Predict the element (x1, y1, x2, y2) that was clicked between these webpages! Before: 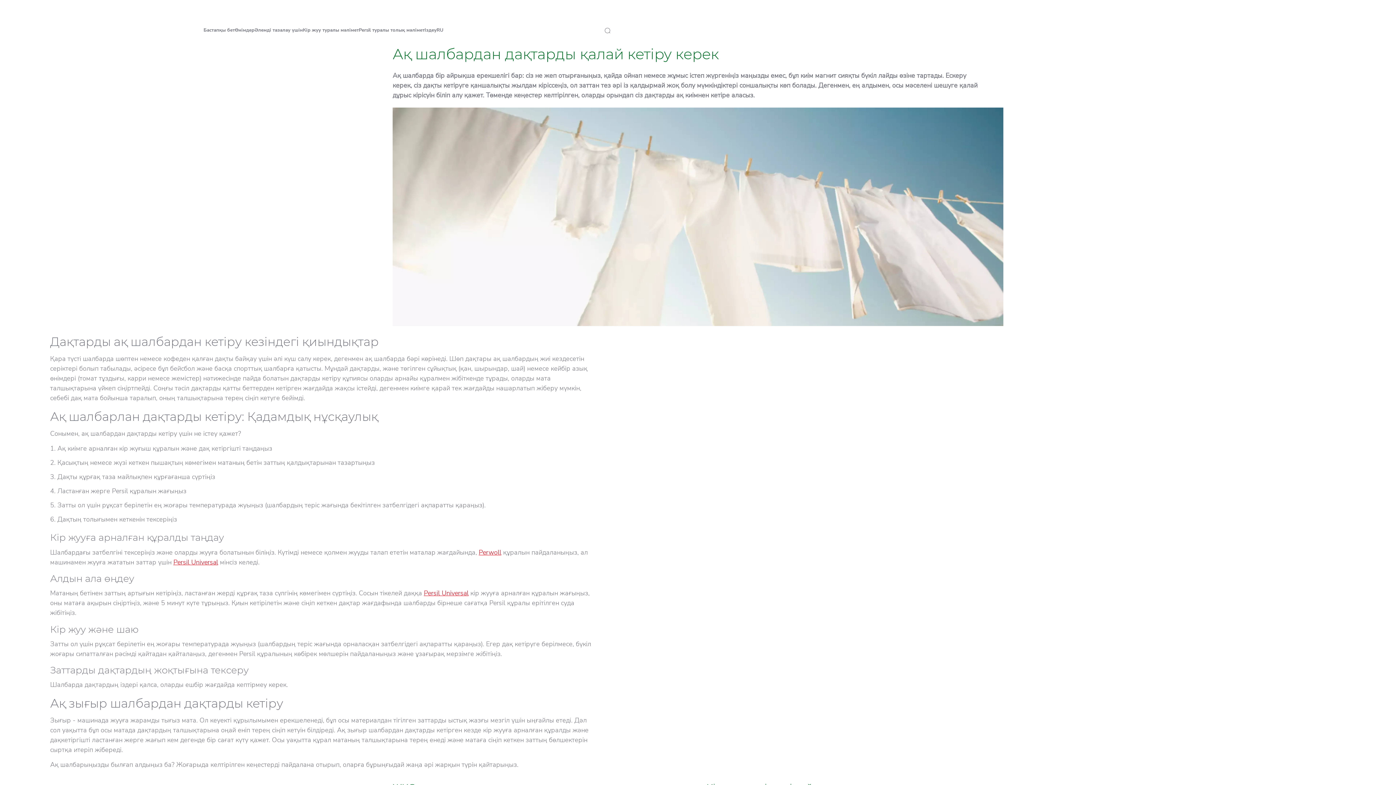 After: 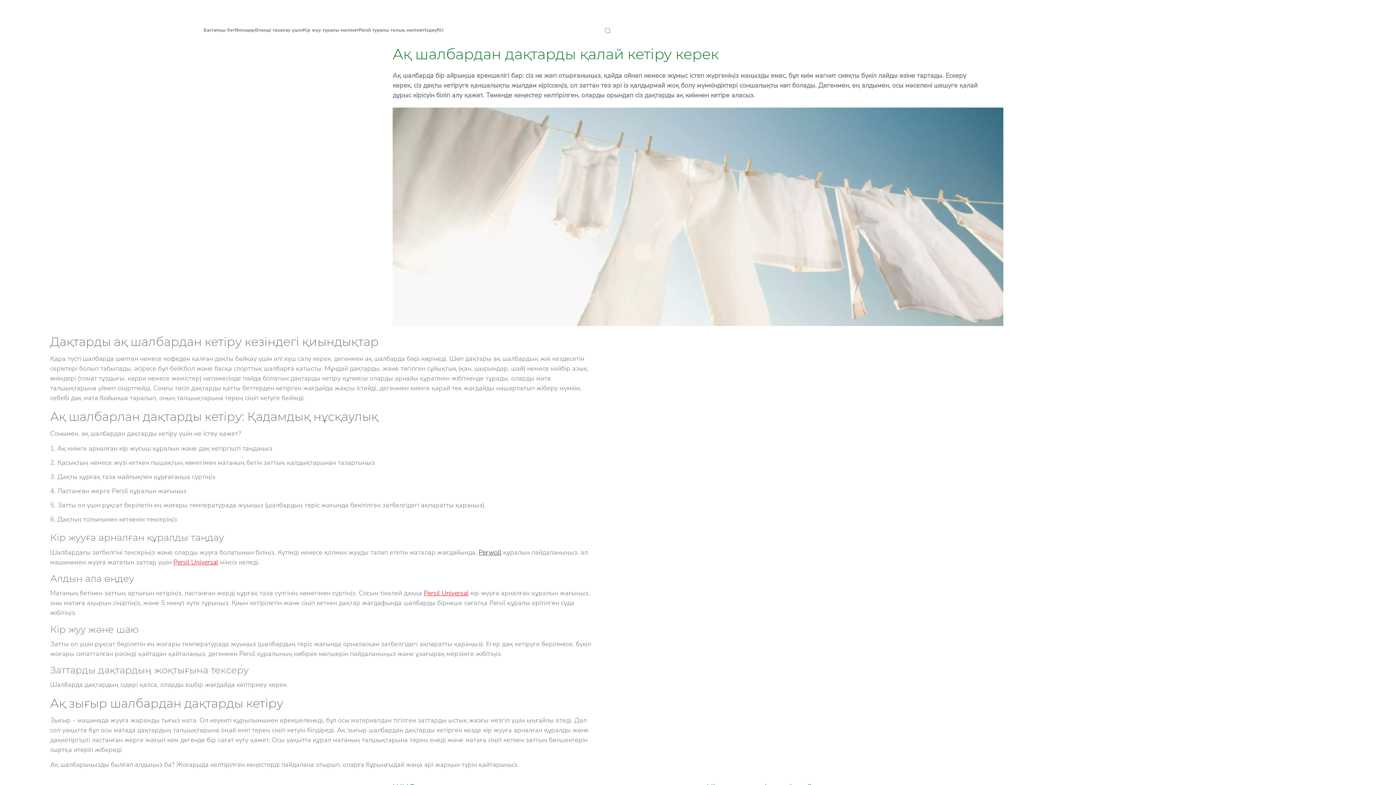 Action: bbox: (478, 548, 501, 556) label: Perwoll